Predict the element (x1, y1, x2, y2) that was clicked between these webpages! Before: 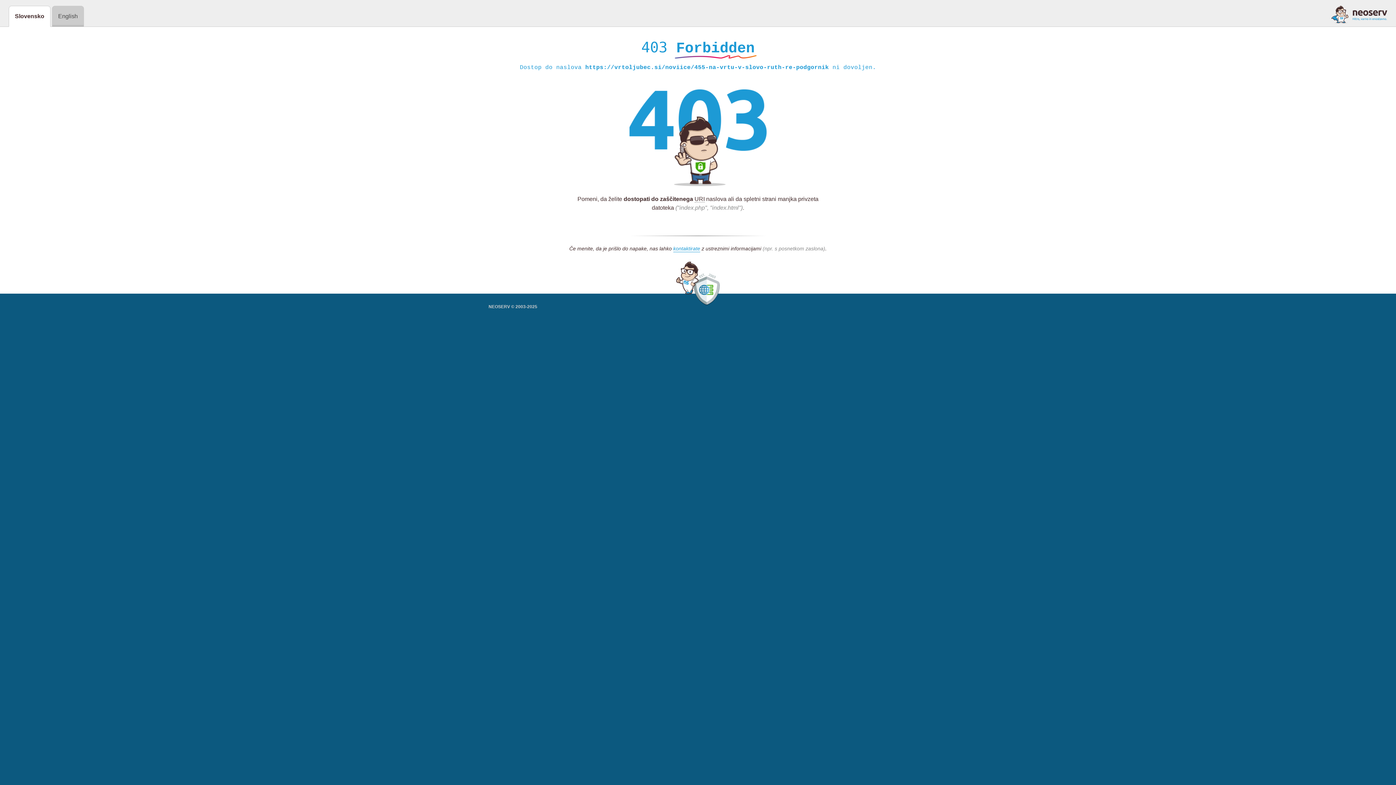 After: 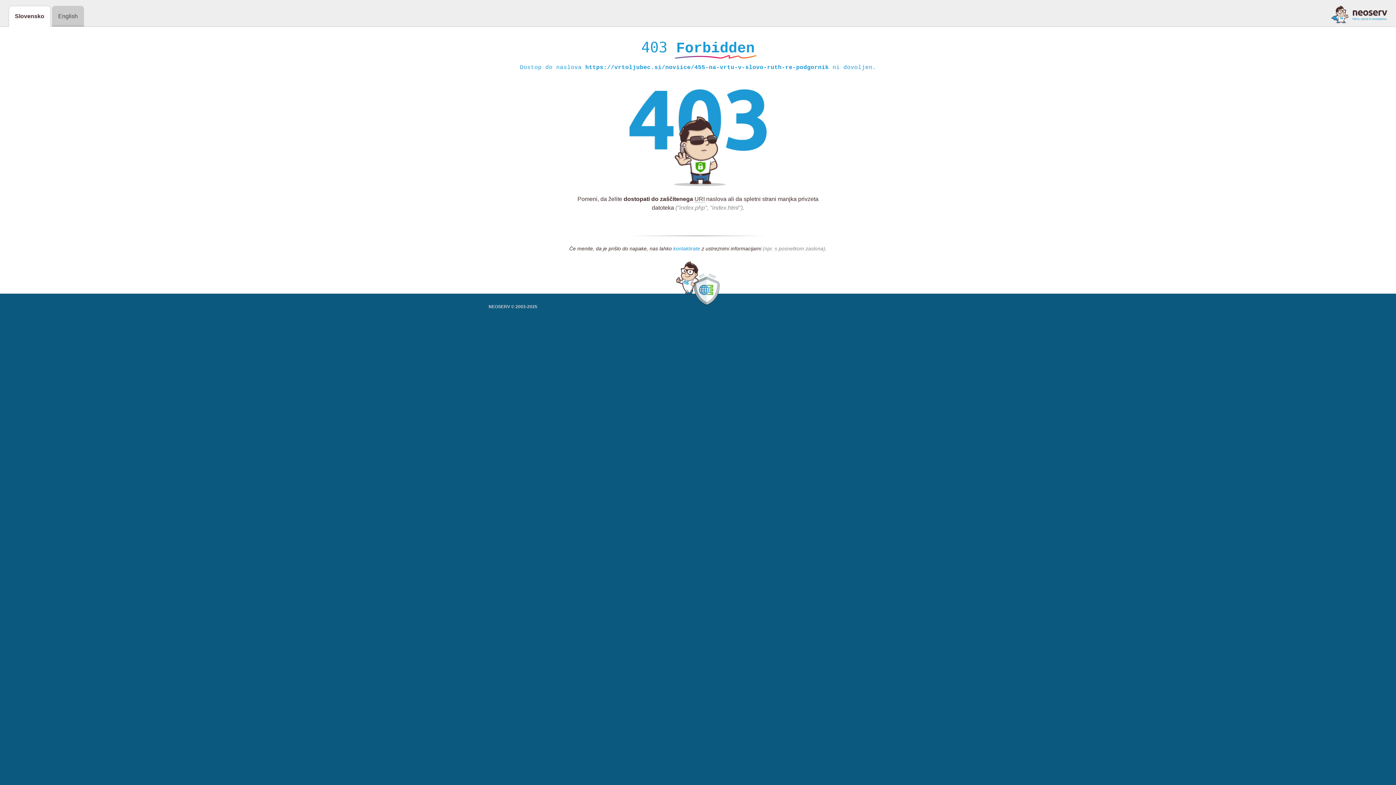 Action: label: kontaktirate bbox: (673, 245, 700, 252)